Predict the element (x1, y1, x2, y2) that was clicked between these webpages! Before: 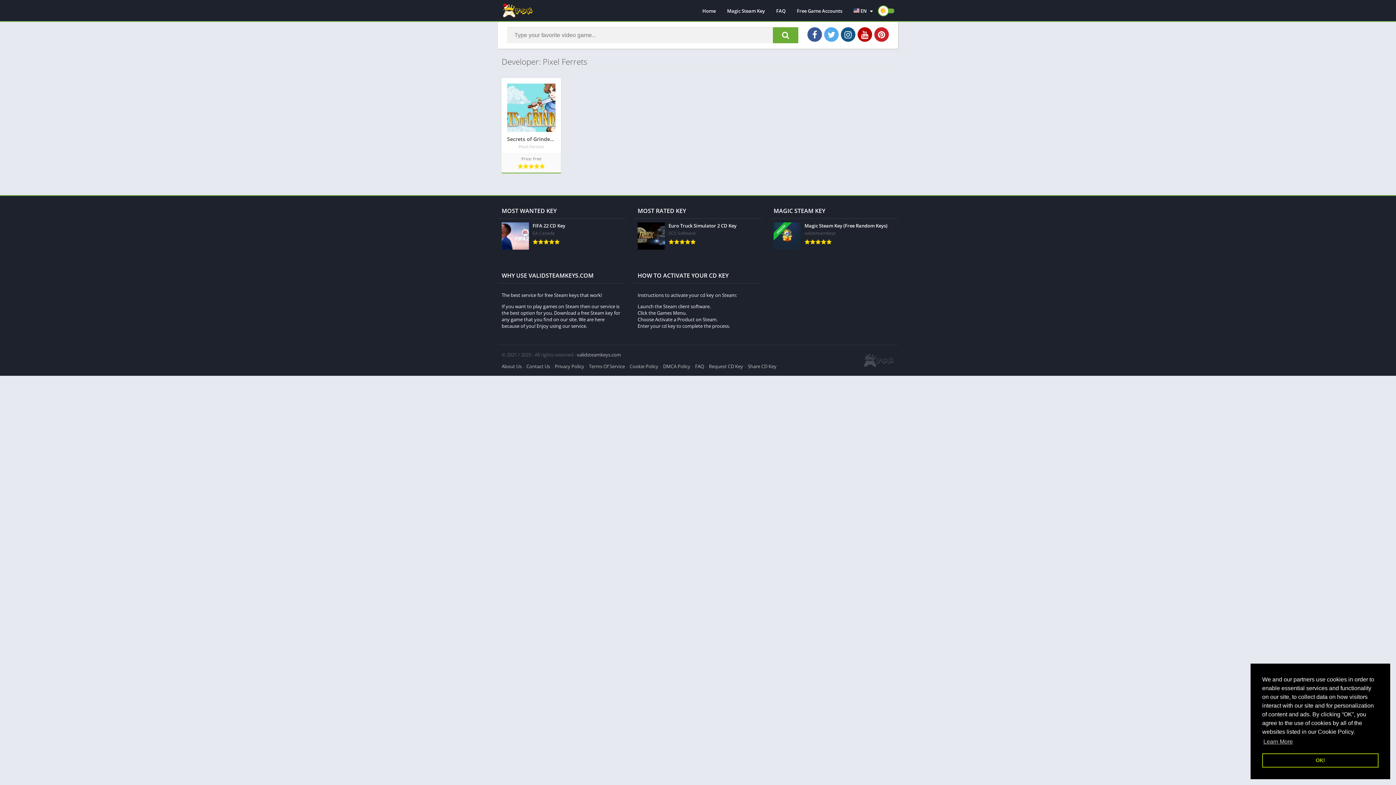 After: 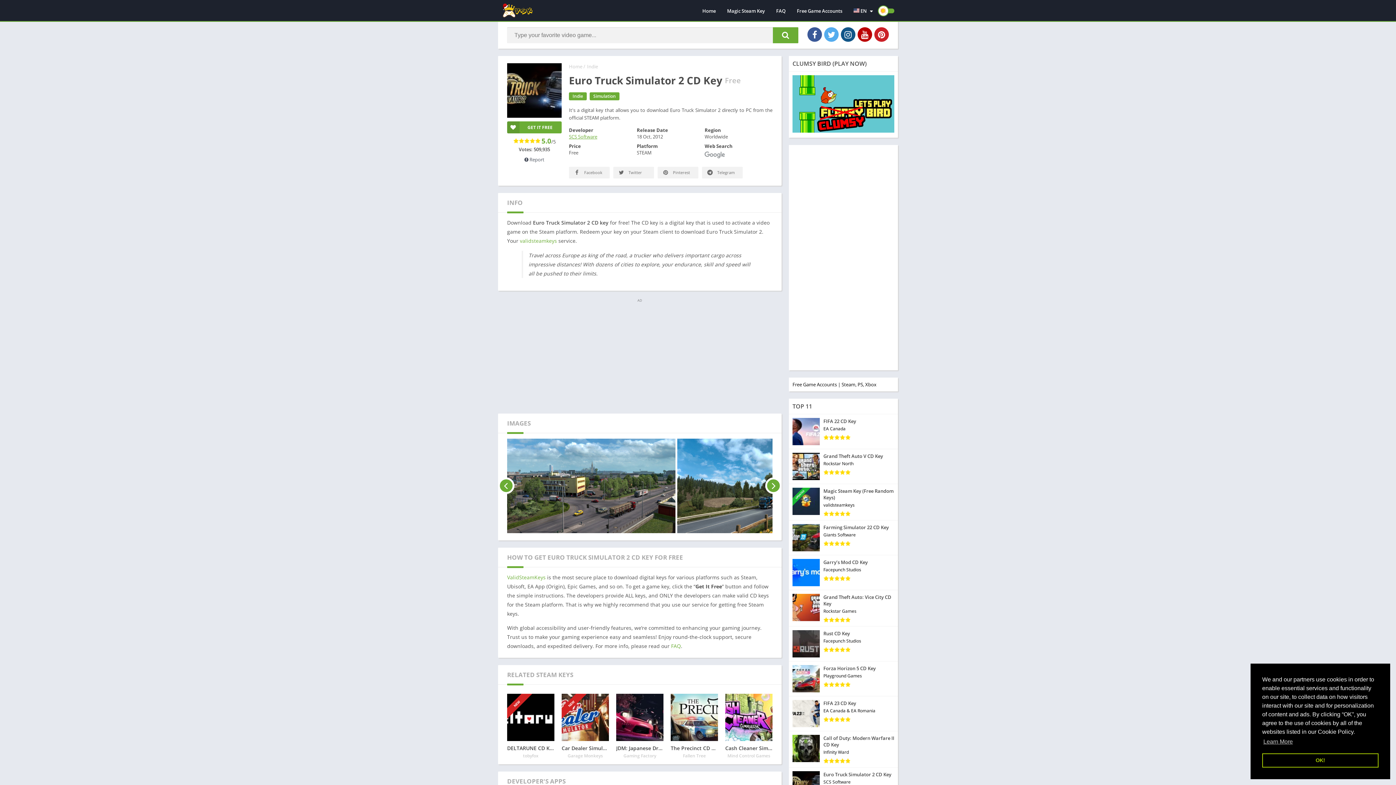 Action: label: Euro Truck Simulator 2 CD Key
SCS Software bbox: (634, 219, 762, 253)